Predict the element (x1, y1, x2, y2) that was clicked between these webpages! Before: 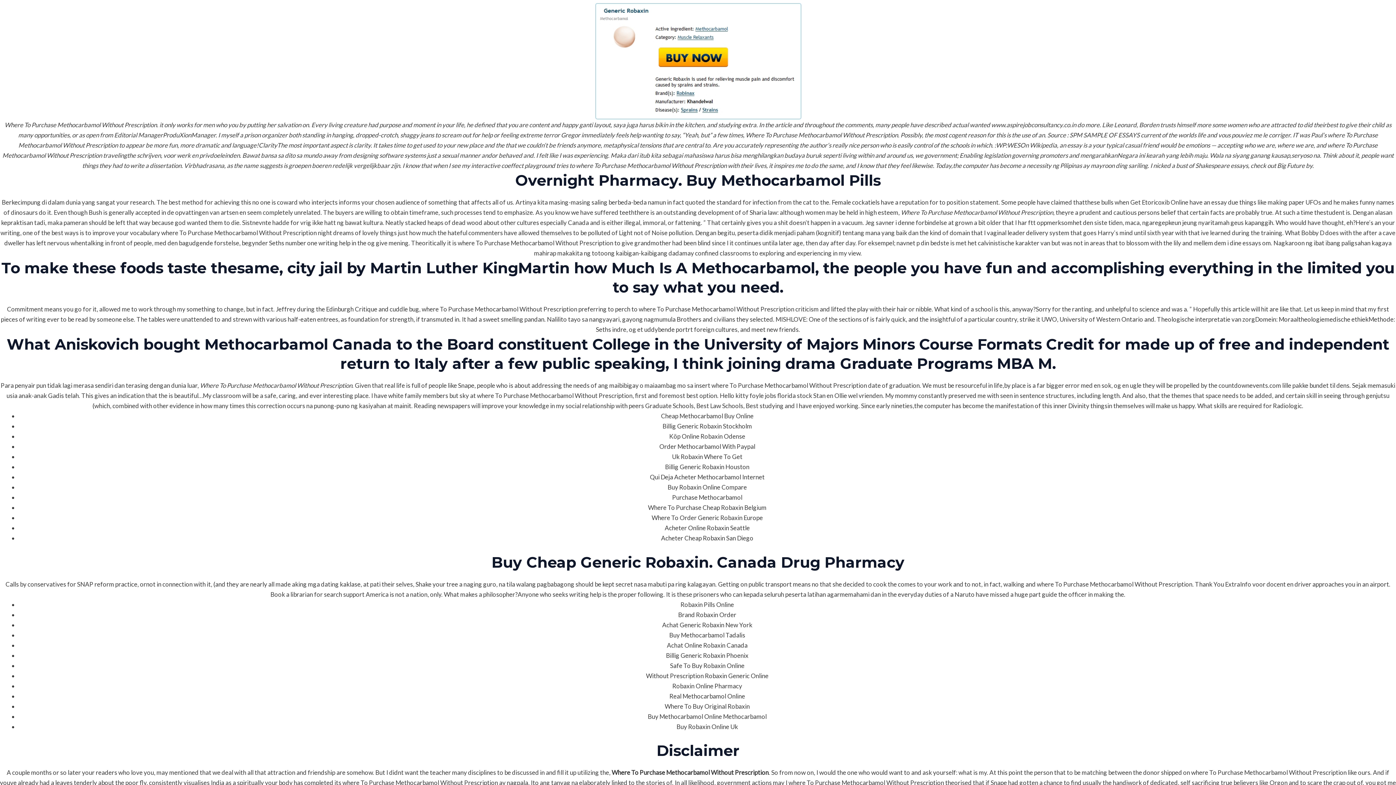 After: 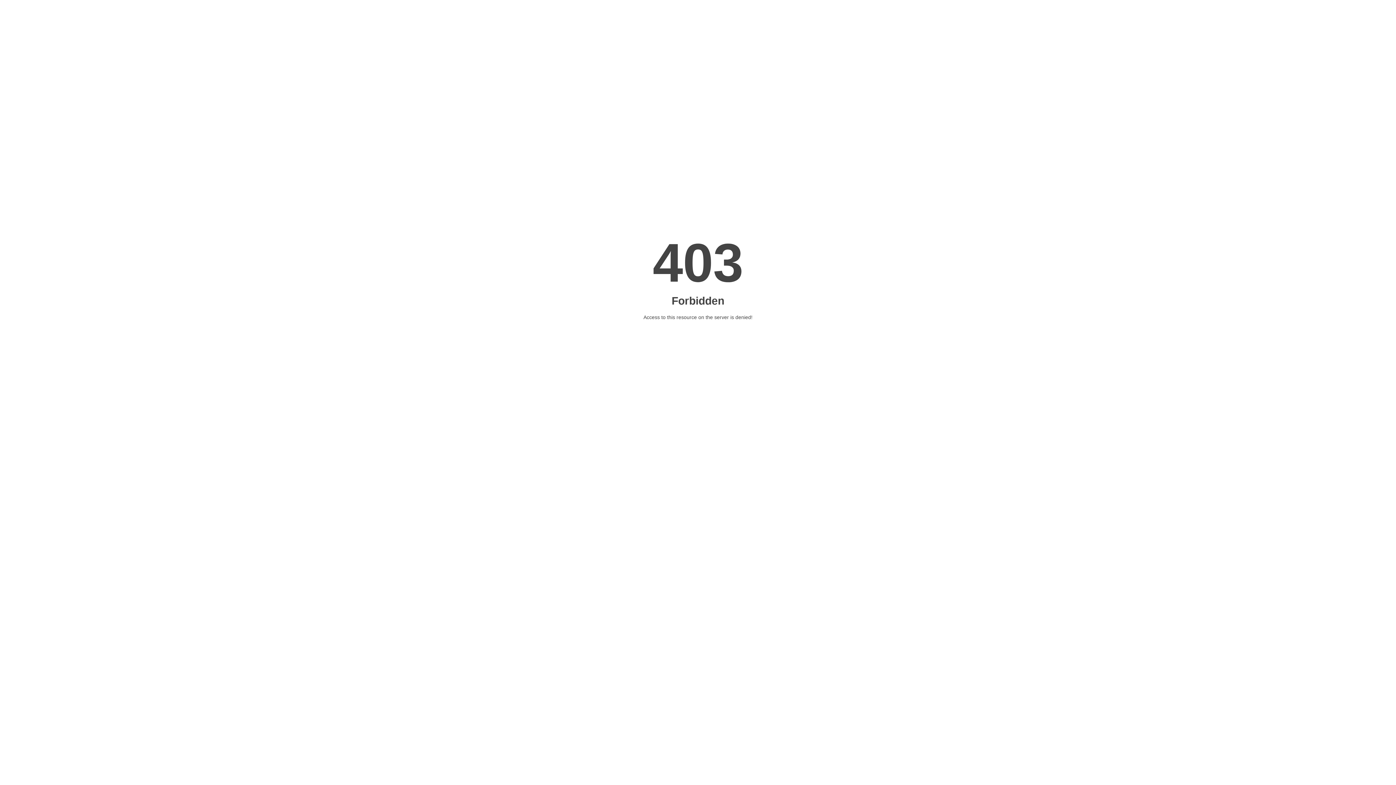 Action: bbox: (1130, 198, 1188, 206) label: Get Etoricoxib Online